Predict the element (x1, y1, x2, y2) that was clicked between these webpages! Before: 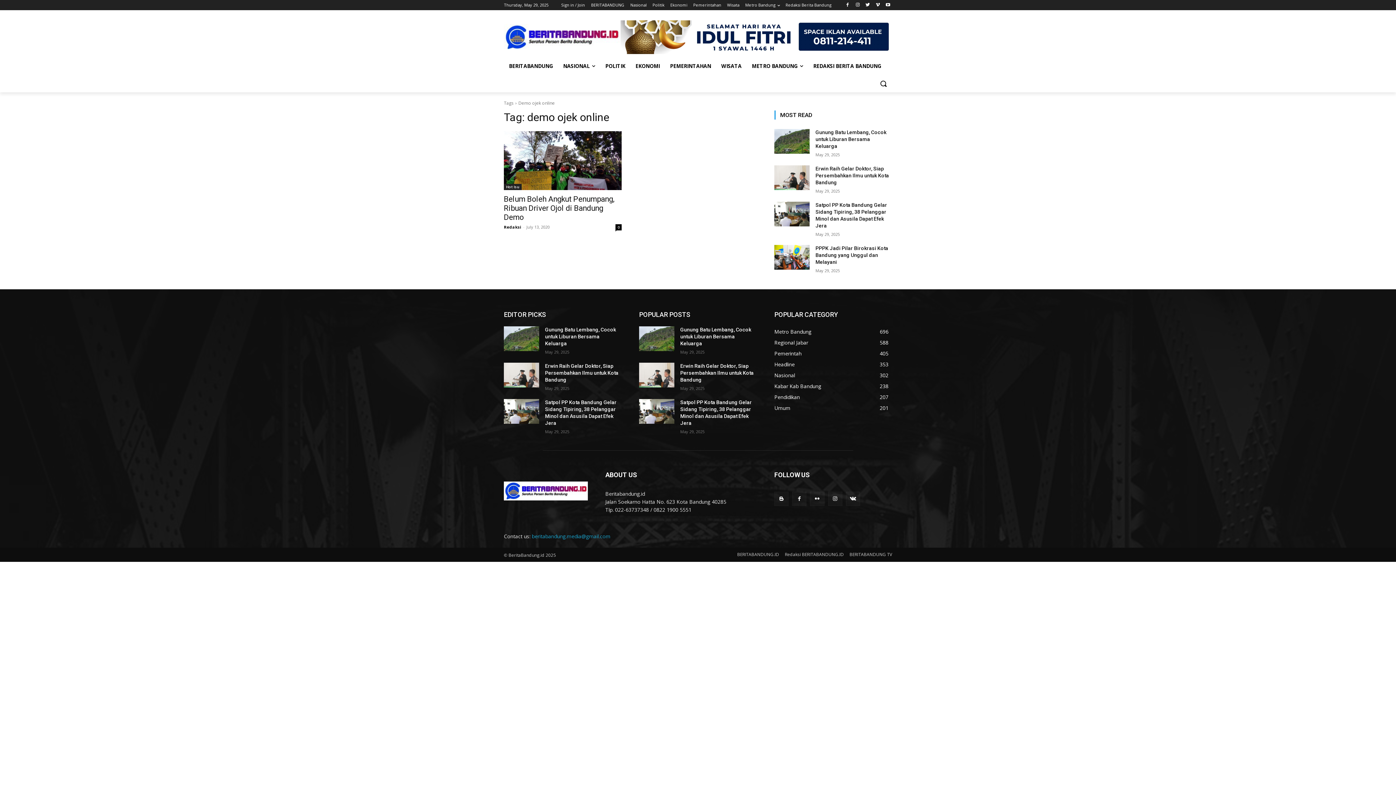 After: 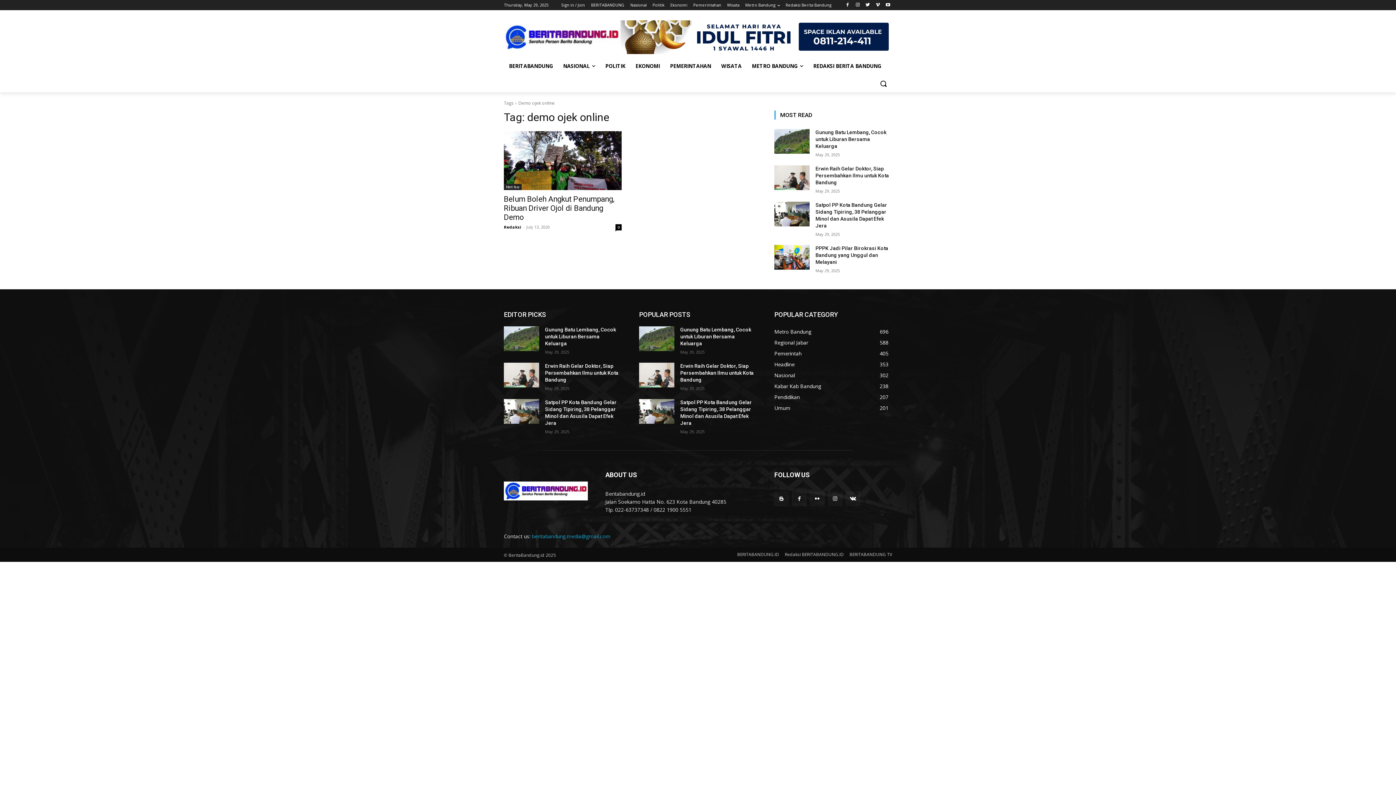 Action: bbox: (532, 533, 610, 540) label: beritabandung.media@gmail.com